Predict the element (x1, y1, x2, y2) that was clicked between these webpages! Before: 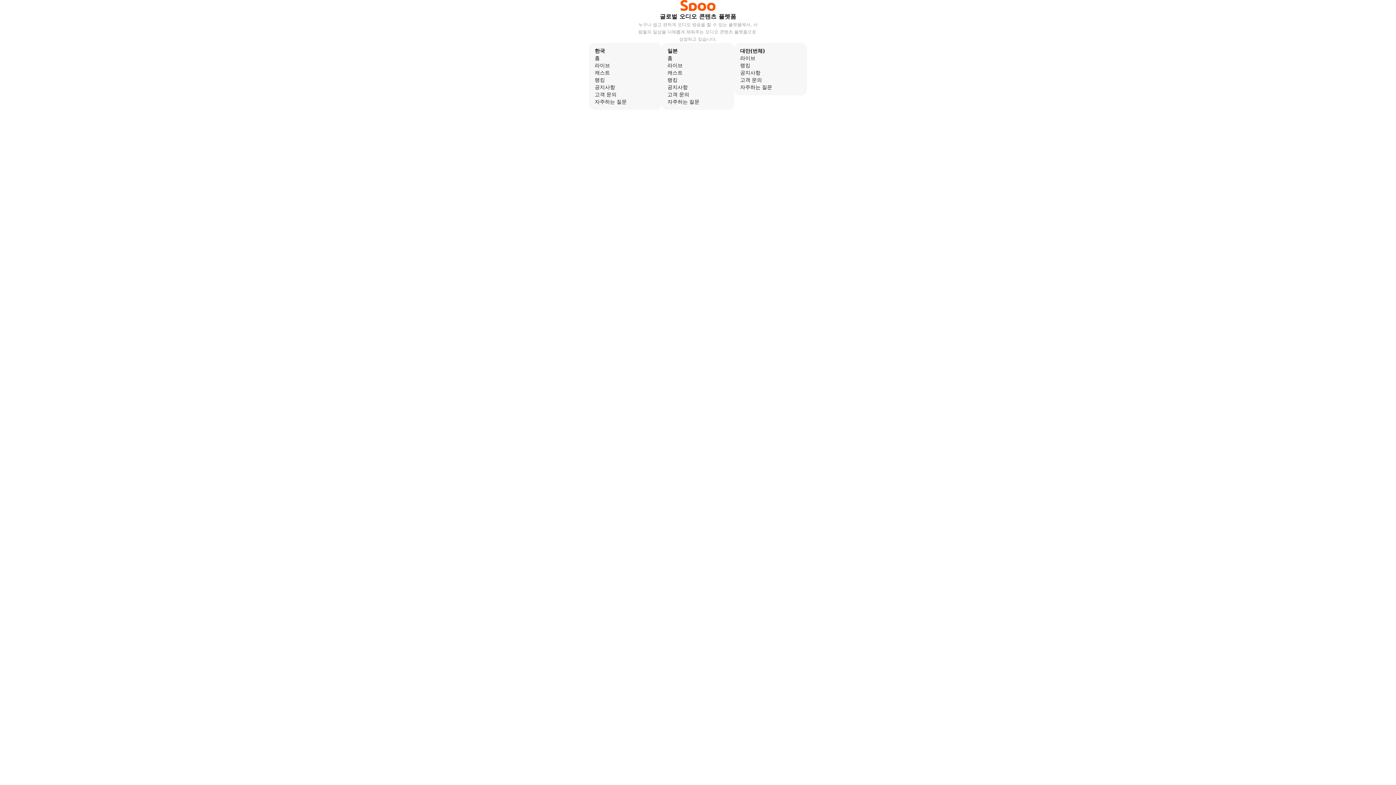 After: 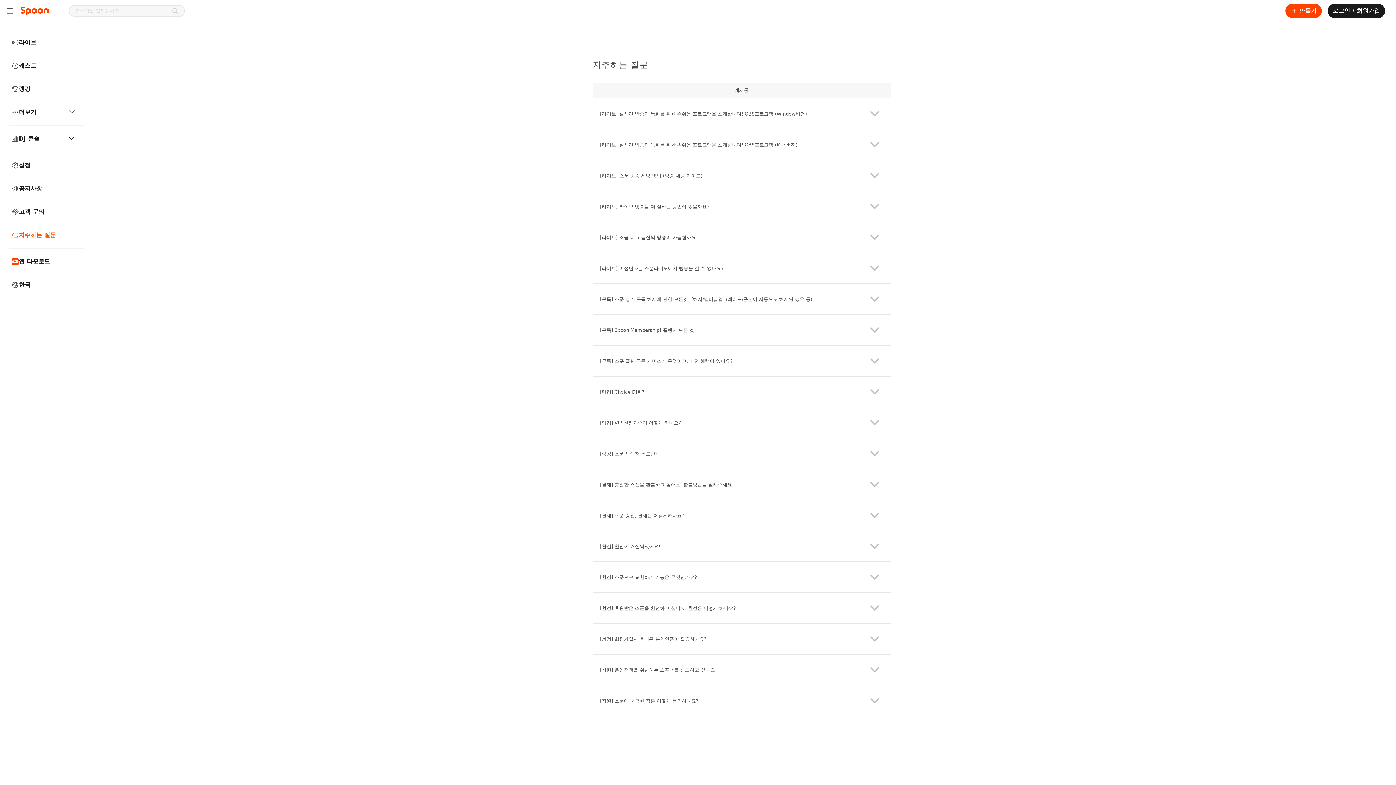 Action: label: 자주하는 질문 bbox: (594, 98, 656, 105)